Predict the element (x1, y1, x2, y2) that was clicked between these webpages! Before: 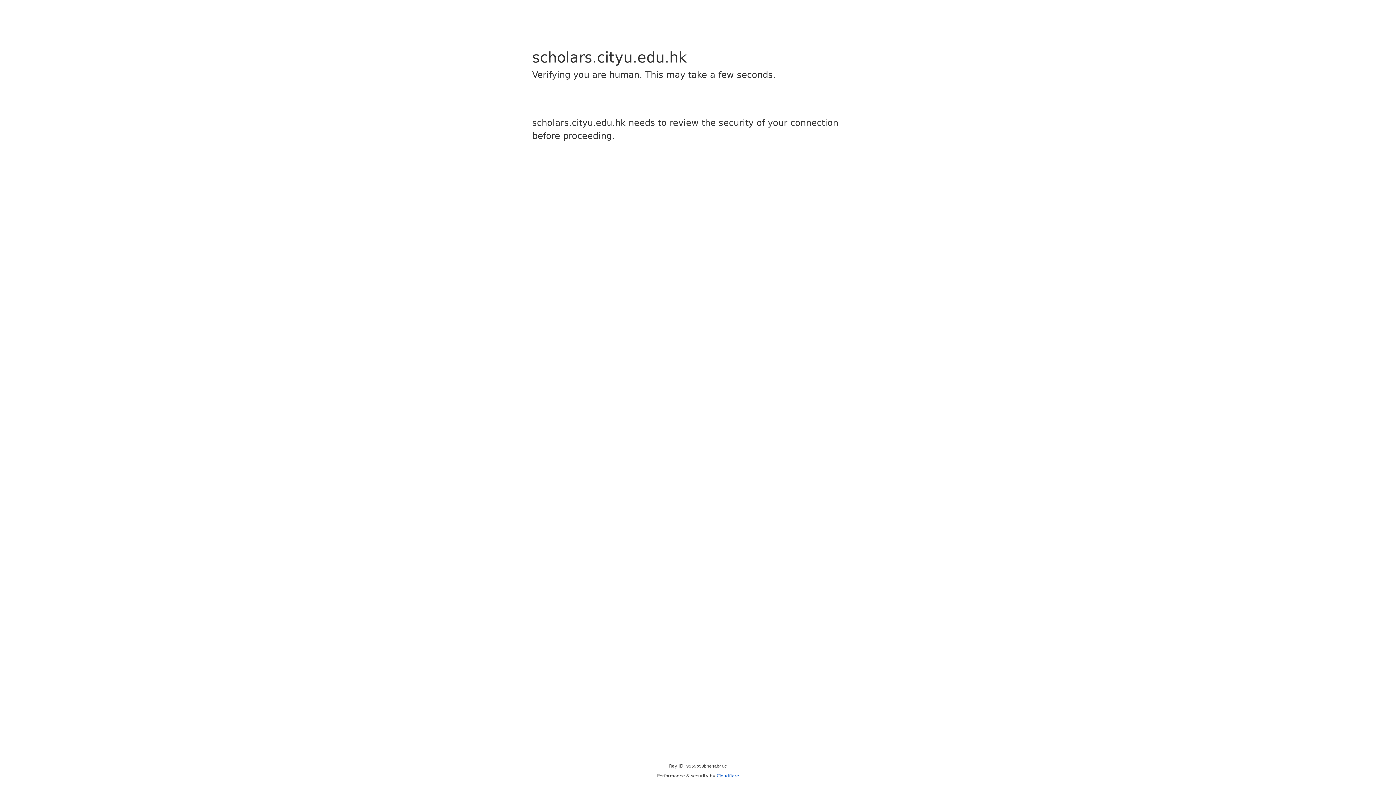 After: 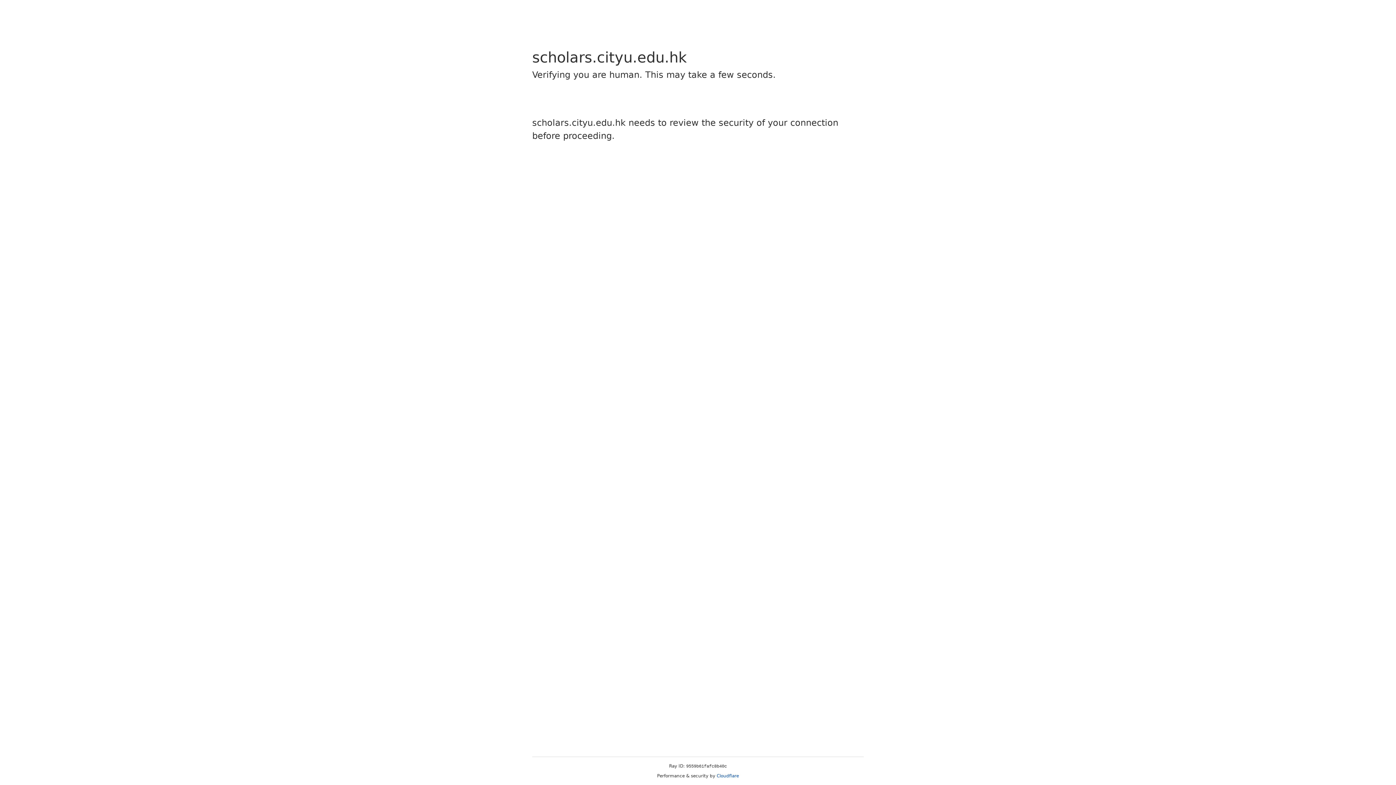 Action: bbox: (716, 773, 739, 778) label: Cloudflare